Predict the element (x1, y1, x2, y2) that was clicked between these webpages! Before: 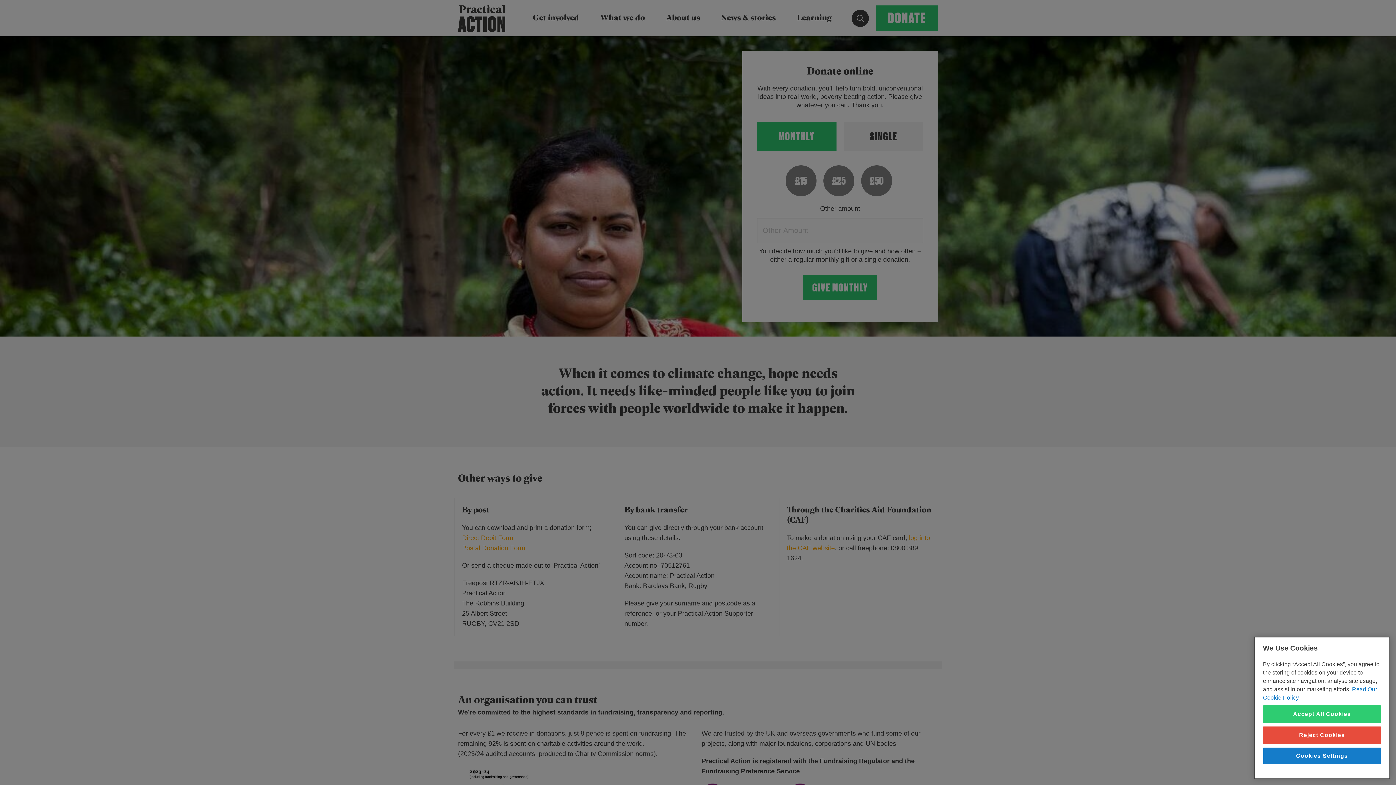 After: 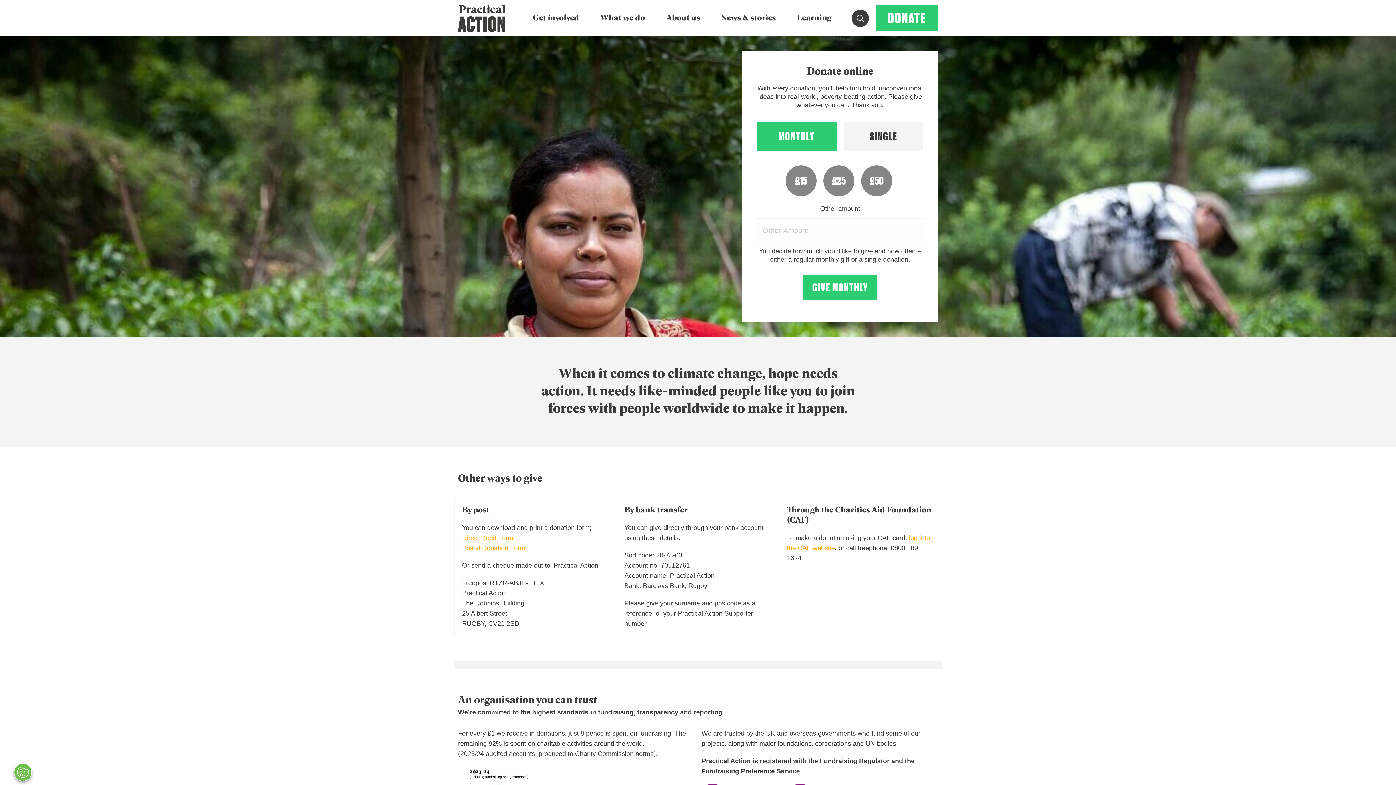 Action: label: Reject Cookies bbox: (1263, 758, 1381, 775)